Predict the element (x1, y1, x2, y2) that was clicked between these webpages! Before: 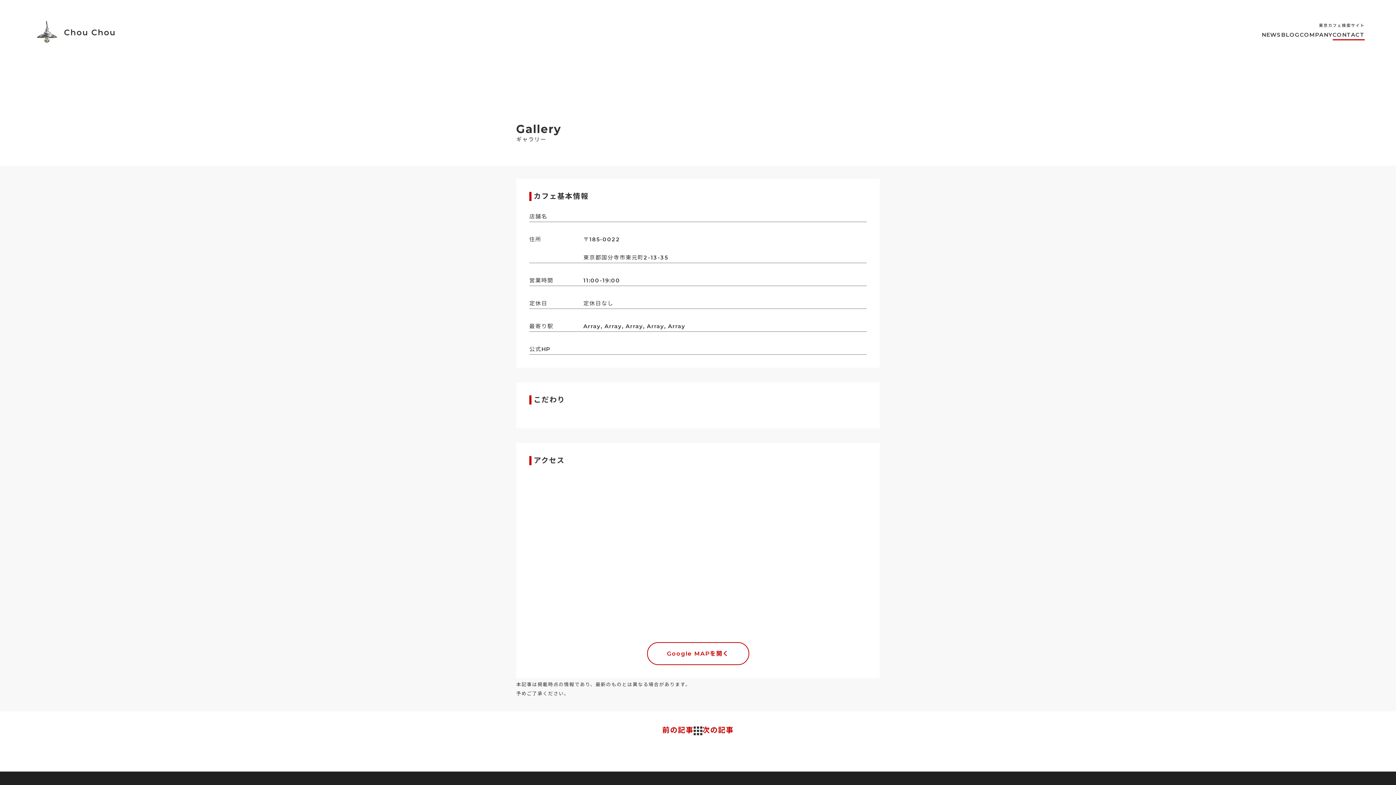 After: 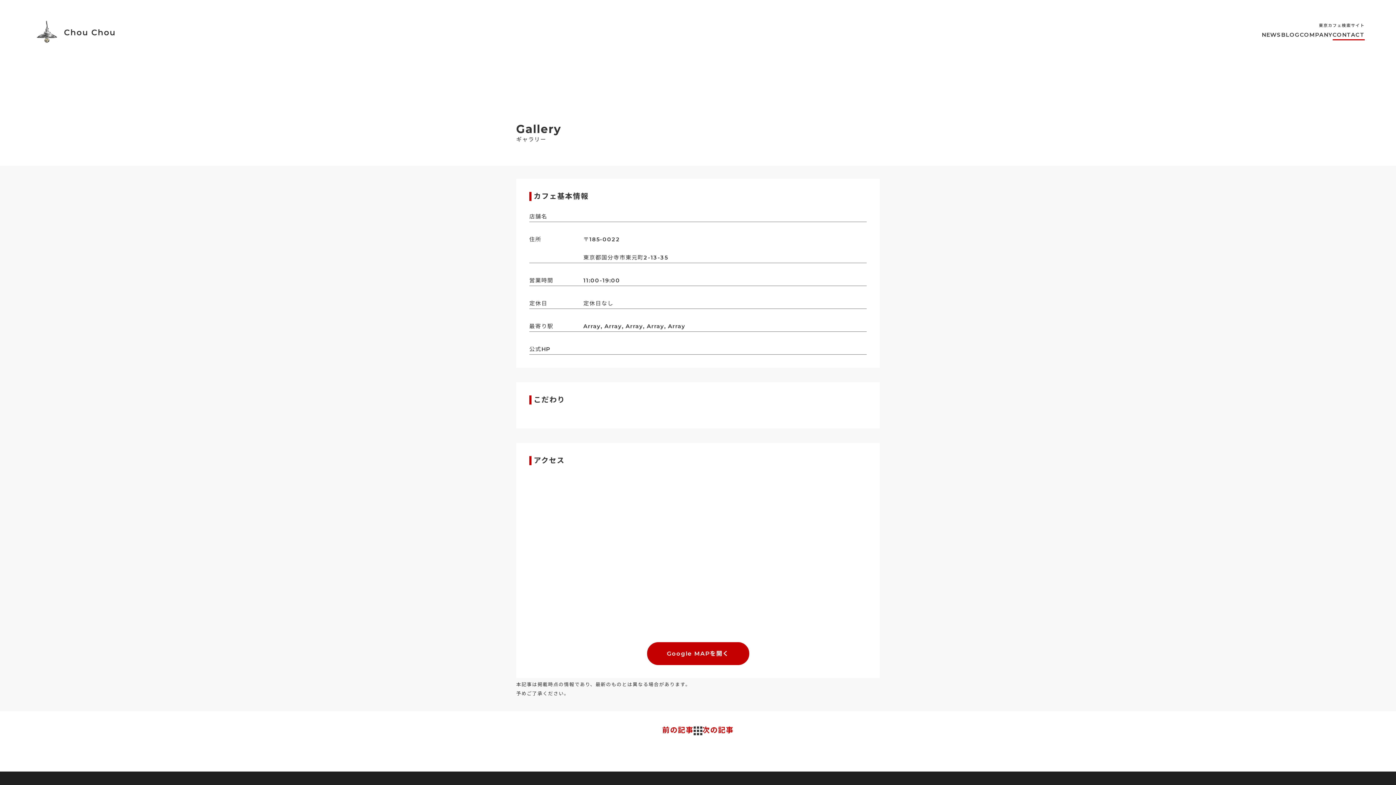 Action: bbox: (647, 642, 749, 665) label: Google MAPを開く